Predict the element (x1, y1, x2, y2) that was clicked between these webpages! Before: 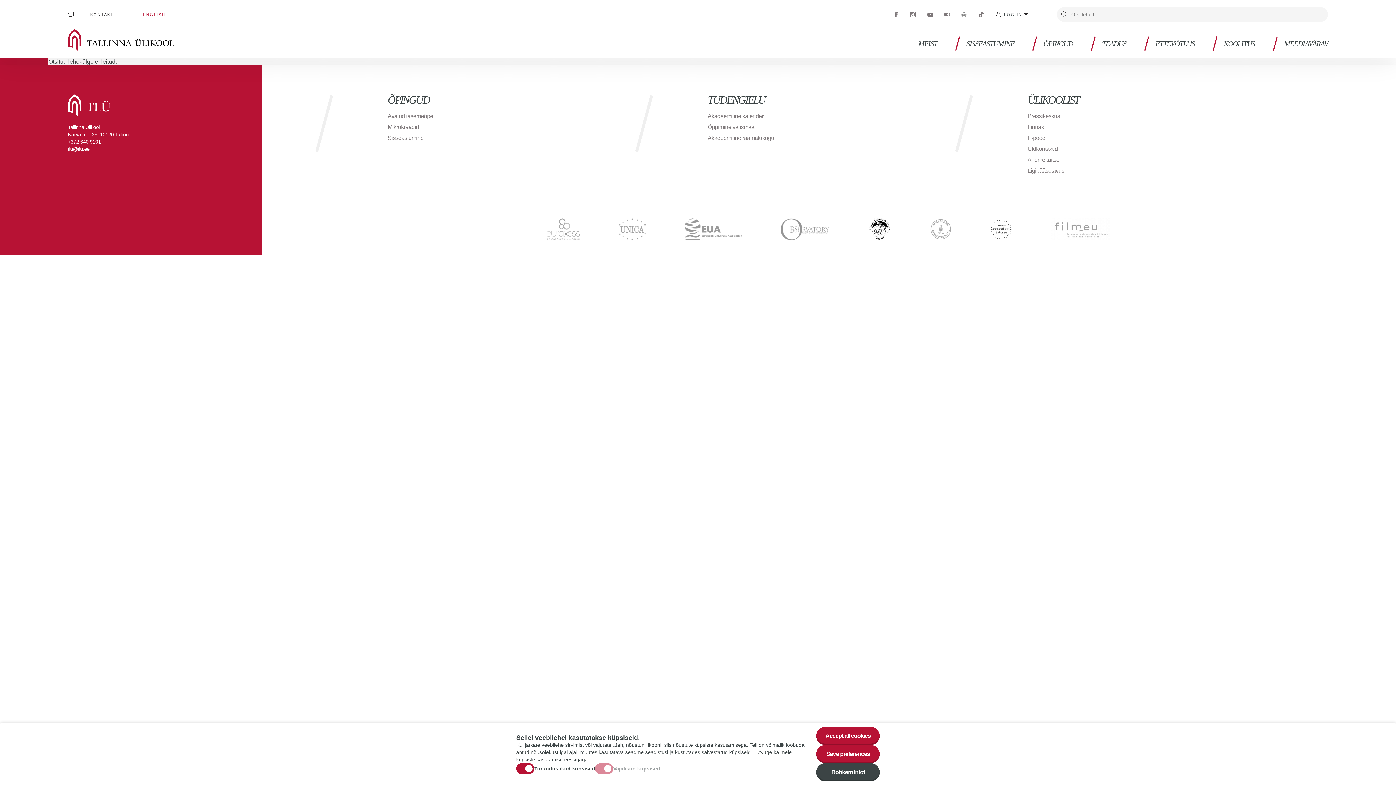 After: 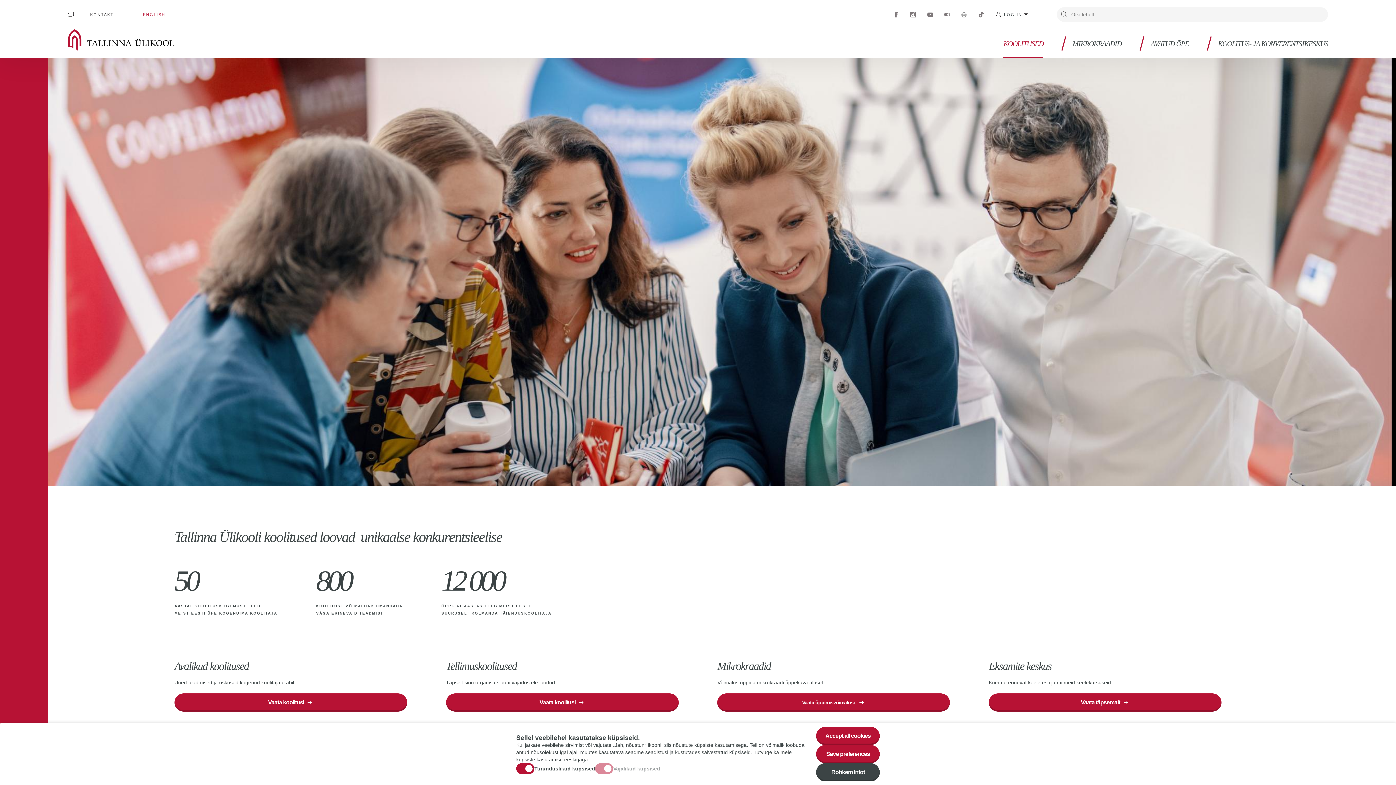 Action: label: KOOLITUS bbox: (1224, 40, 1255, 58)